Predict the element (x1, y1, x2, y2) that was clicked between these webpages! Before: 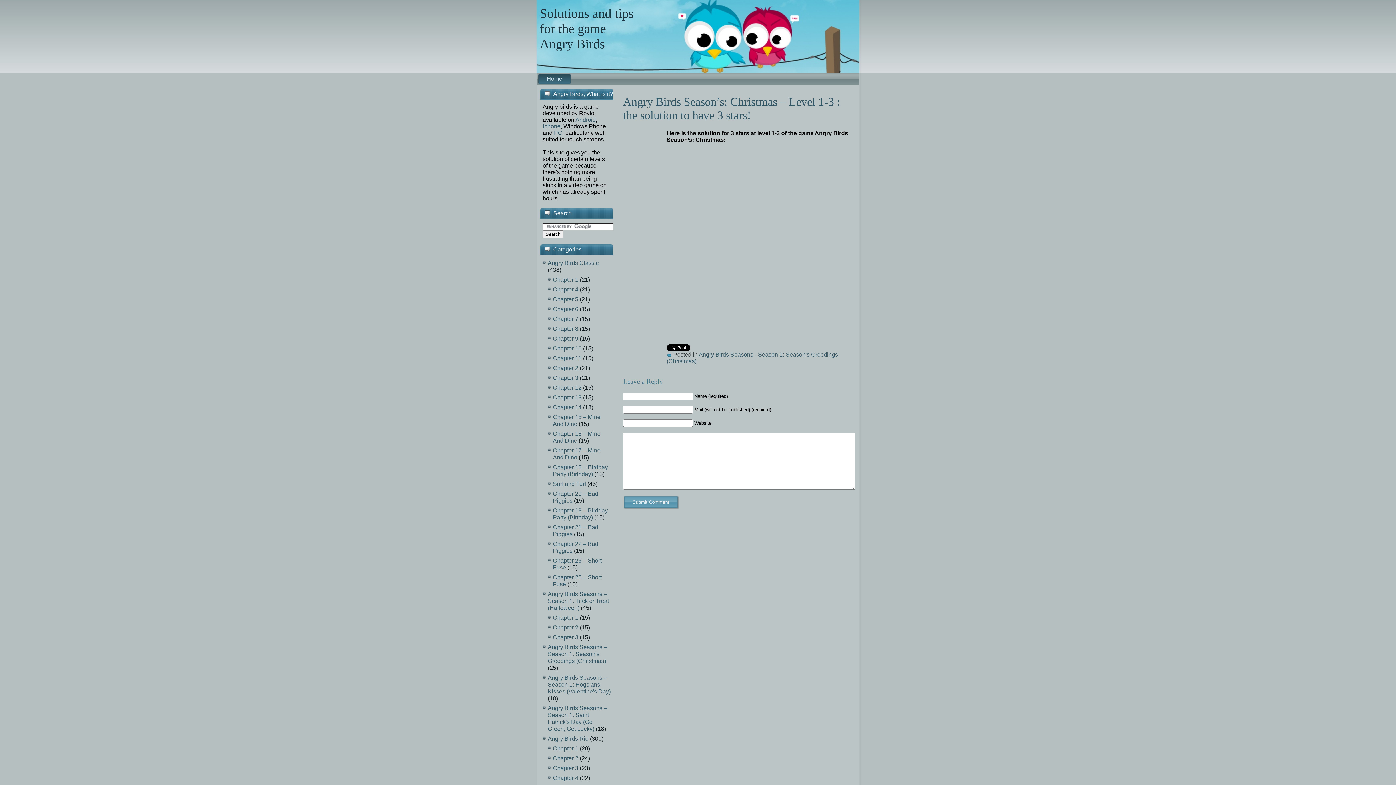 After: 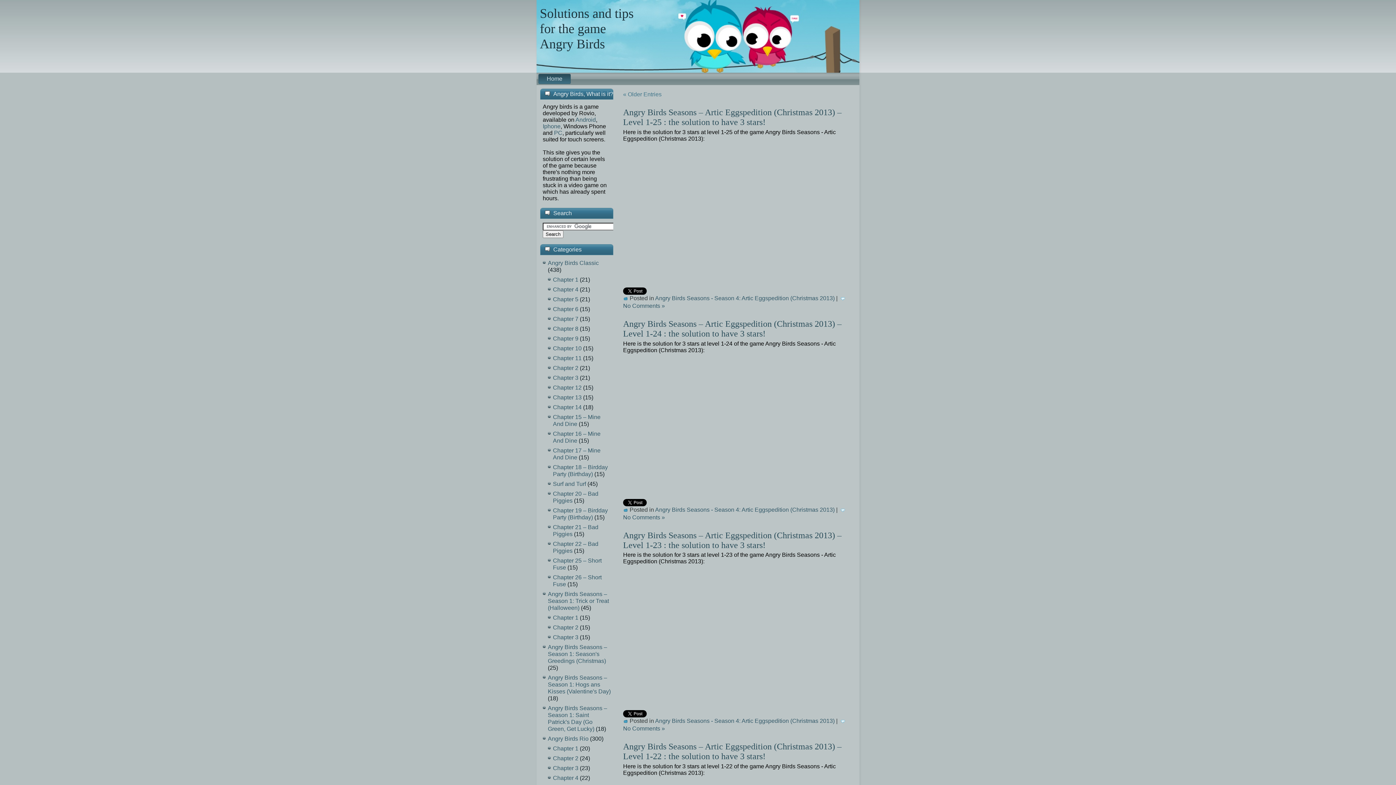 Action: label: Solutions and tips
for the game
Angry Birds bbox: (540, 6, 633, 51)